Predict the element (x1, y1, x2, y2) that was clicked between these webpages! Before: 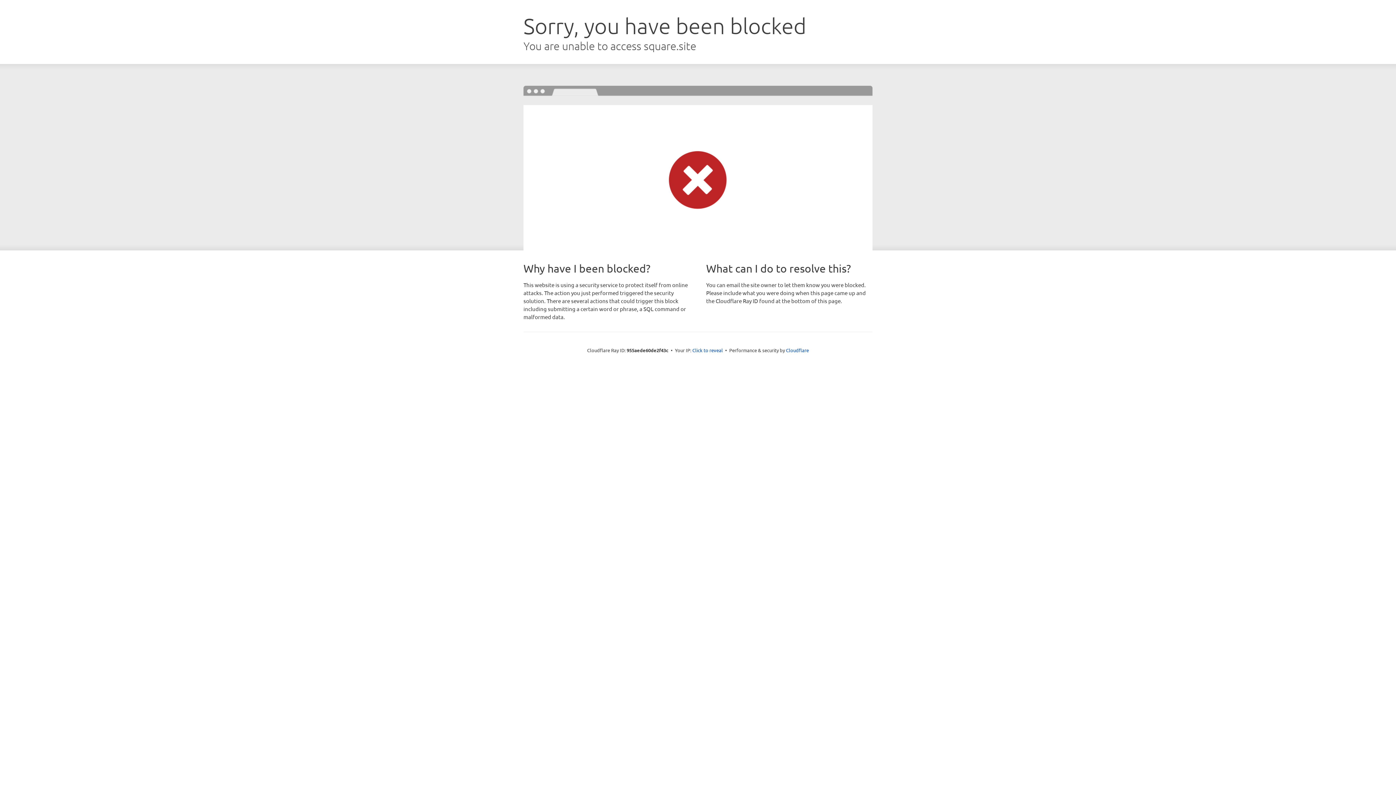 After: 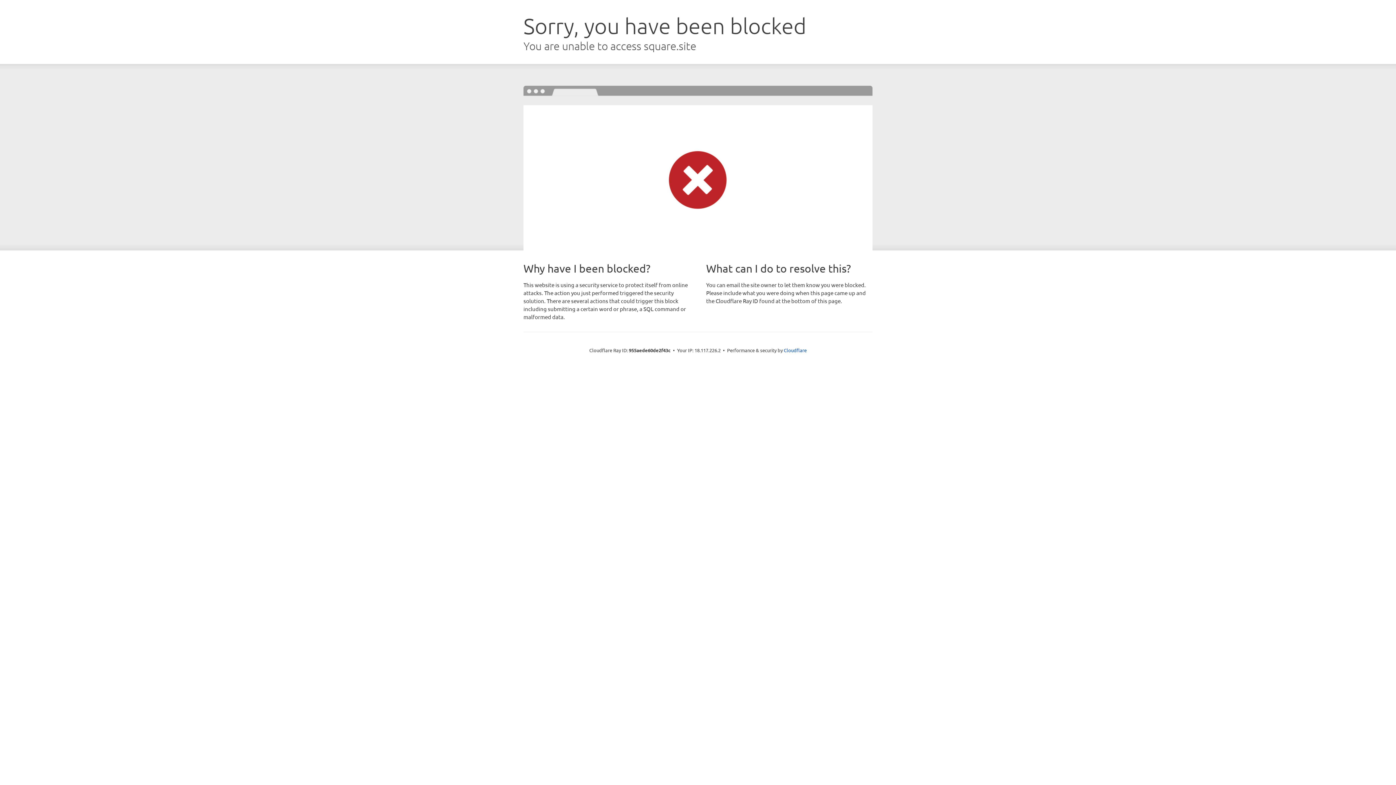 Action: label: Click to reveal bbox: (692, 346, 723, 353)